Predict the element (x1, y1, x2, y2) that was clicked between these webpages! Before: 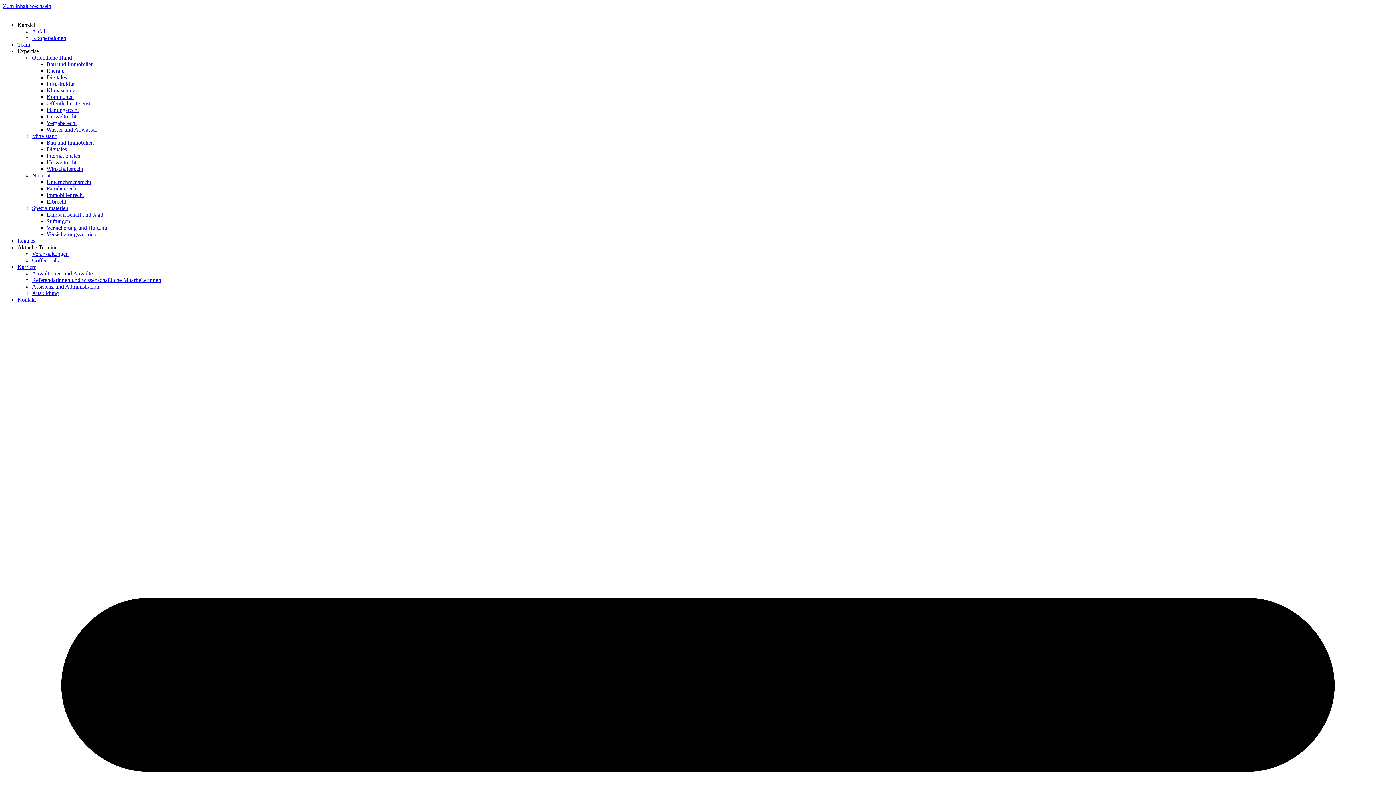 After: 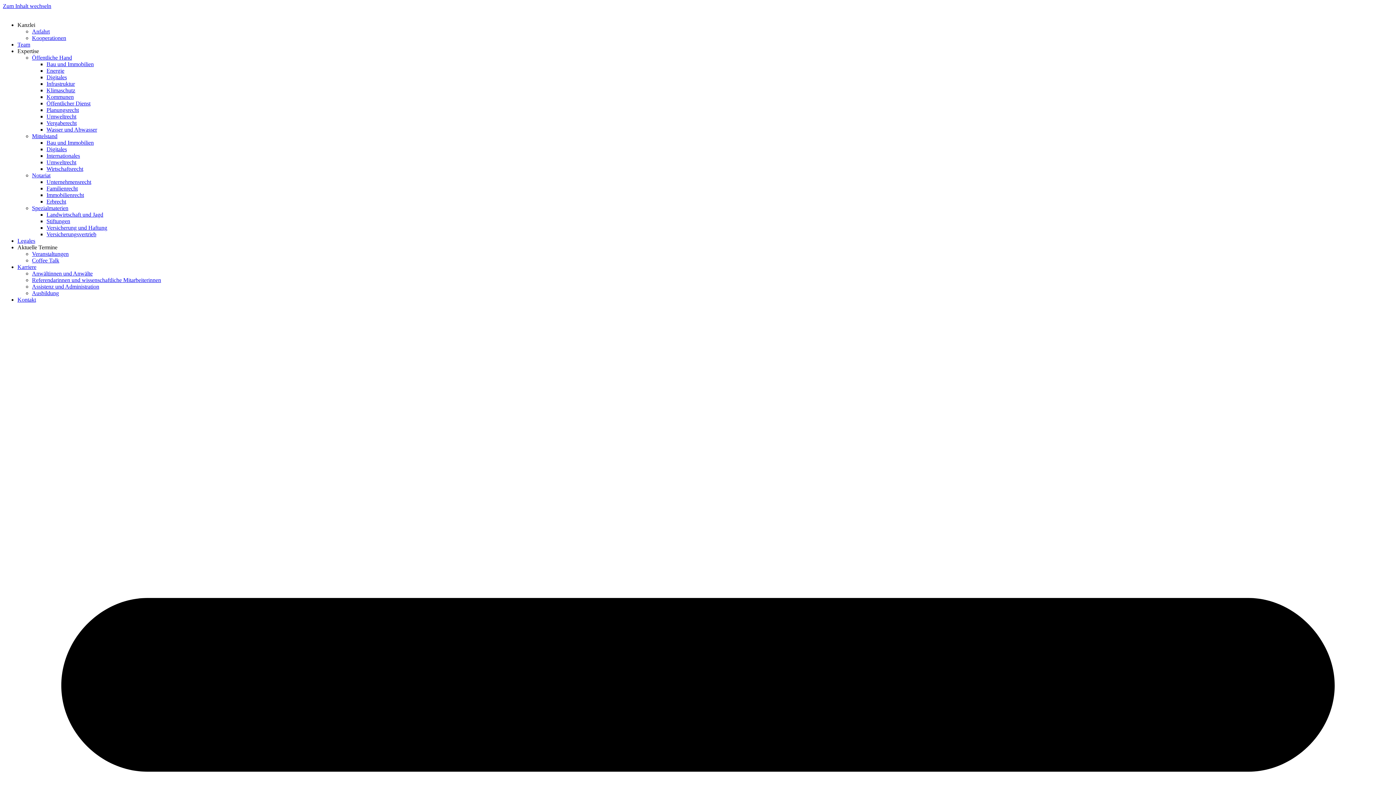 Action: label: Landwirtschaft und Jagd bbox: (46, 211, 103, 217)